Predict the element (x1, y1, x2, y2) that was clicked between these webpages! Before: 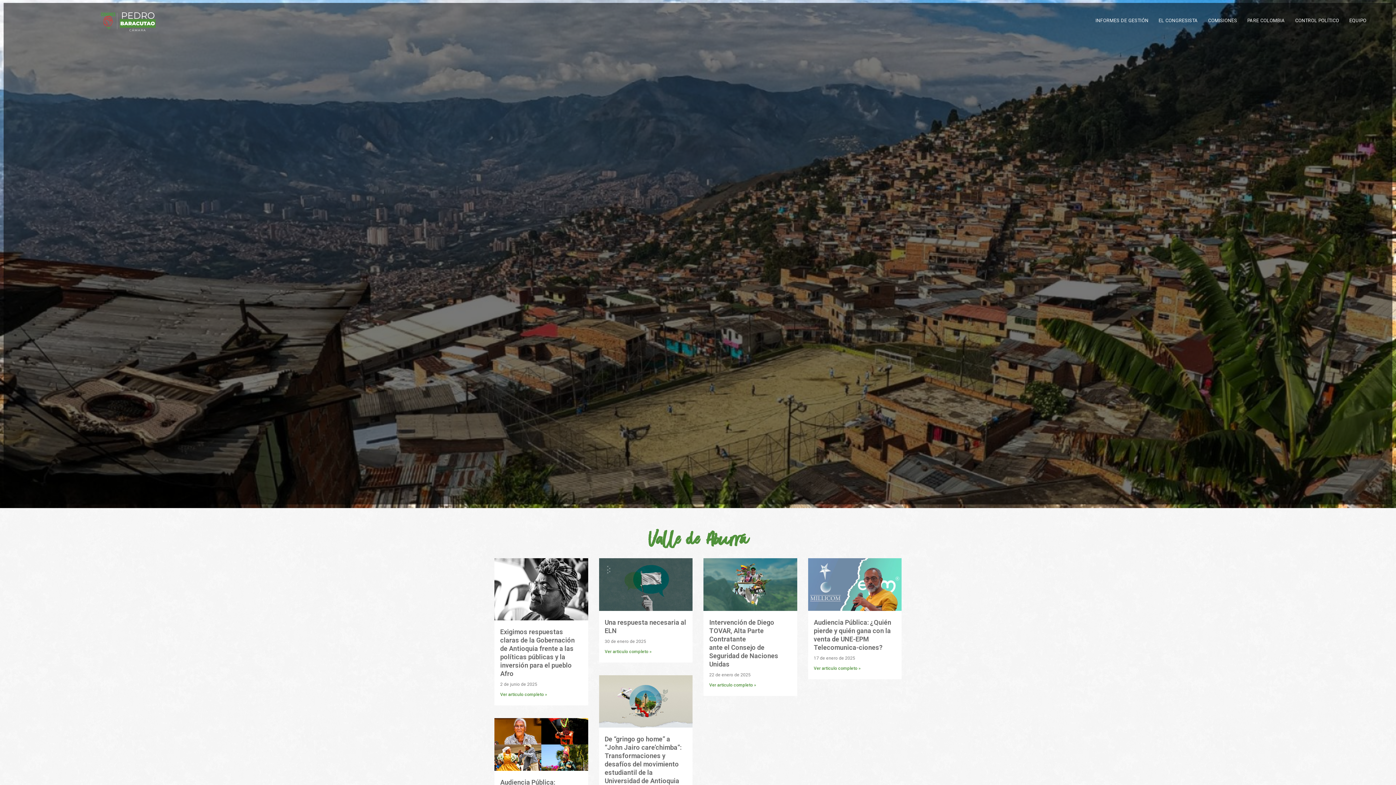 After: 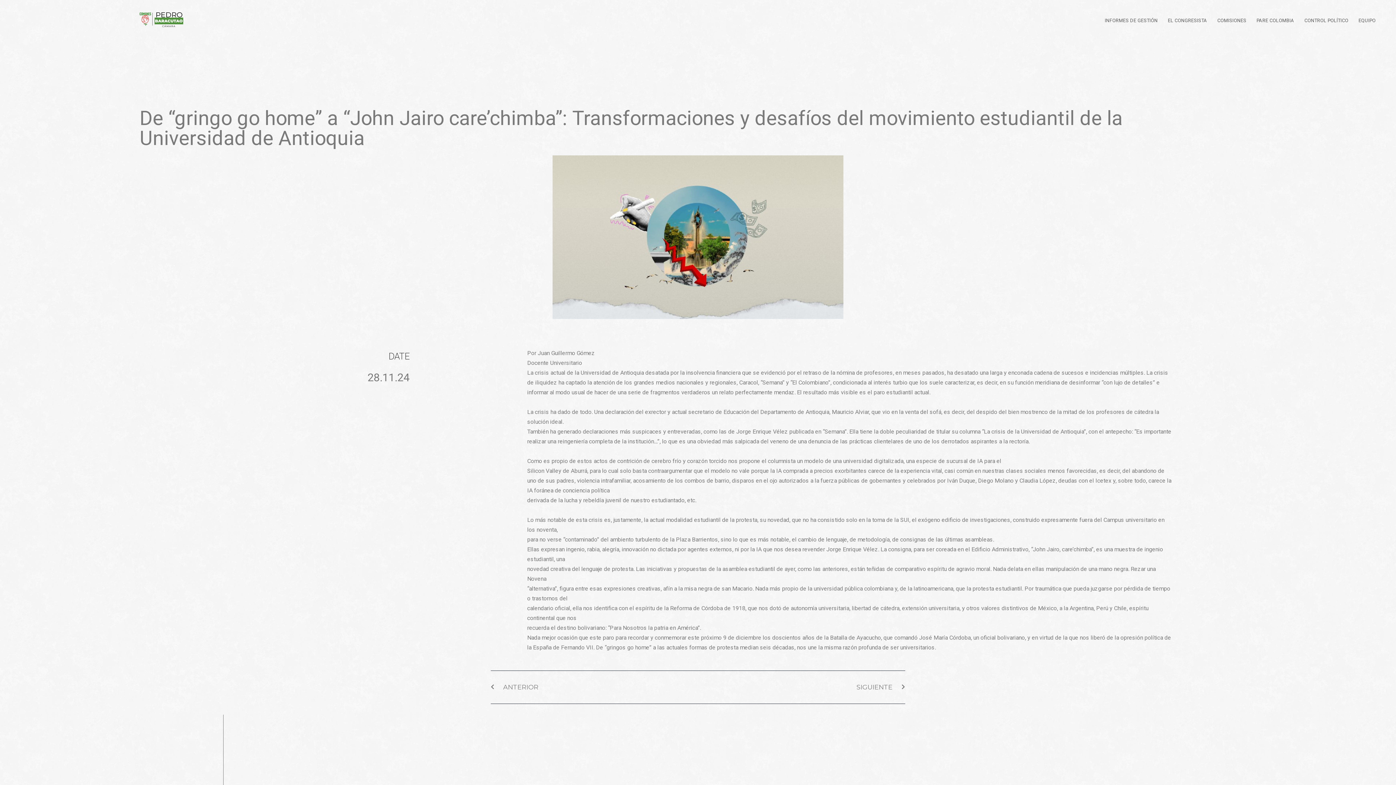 Action: label: De “gringo go home” a “John Jairo care’chimba”: Transformaciones y desafíos del movimiento estudiantil de la Universidad de Antioquia bbox: (604, 735, 681, 785)